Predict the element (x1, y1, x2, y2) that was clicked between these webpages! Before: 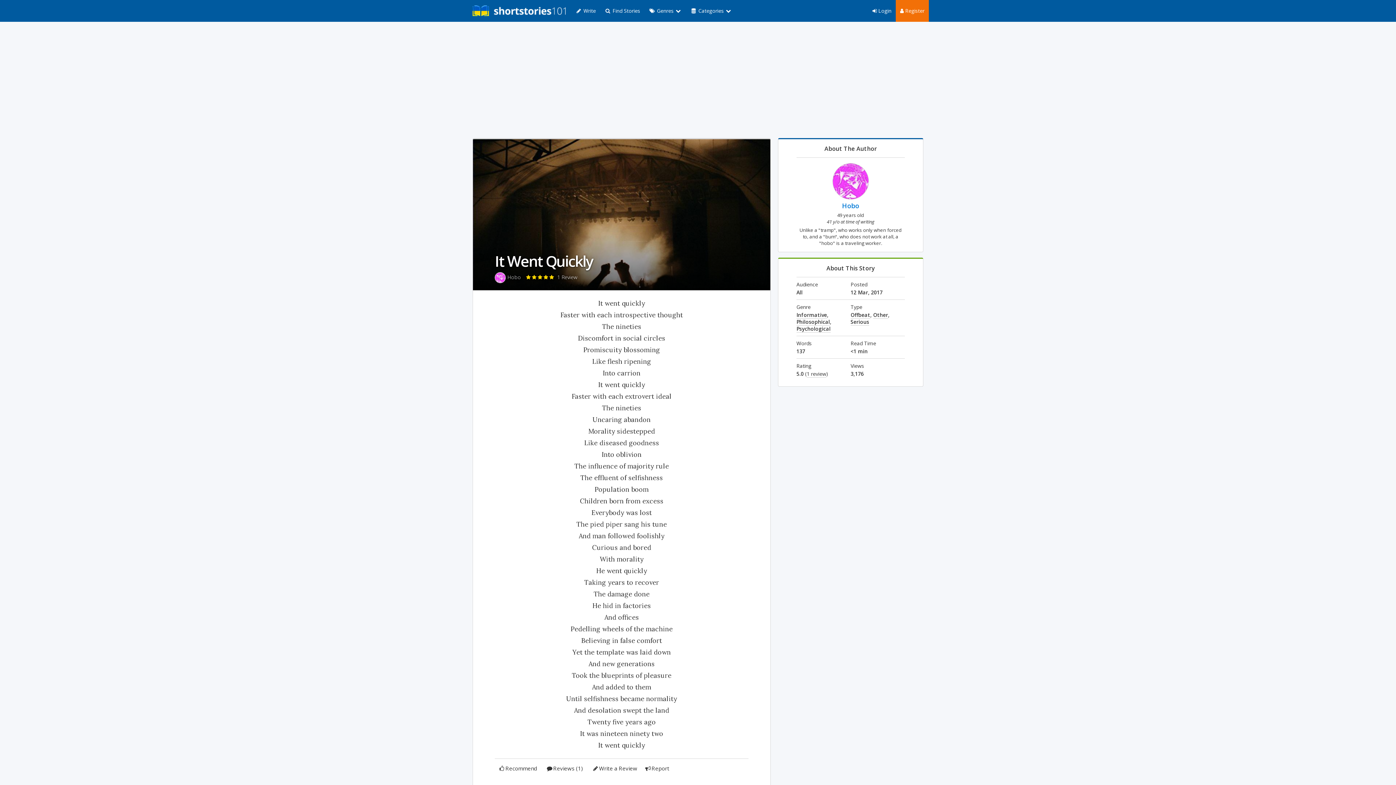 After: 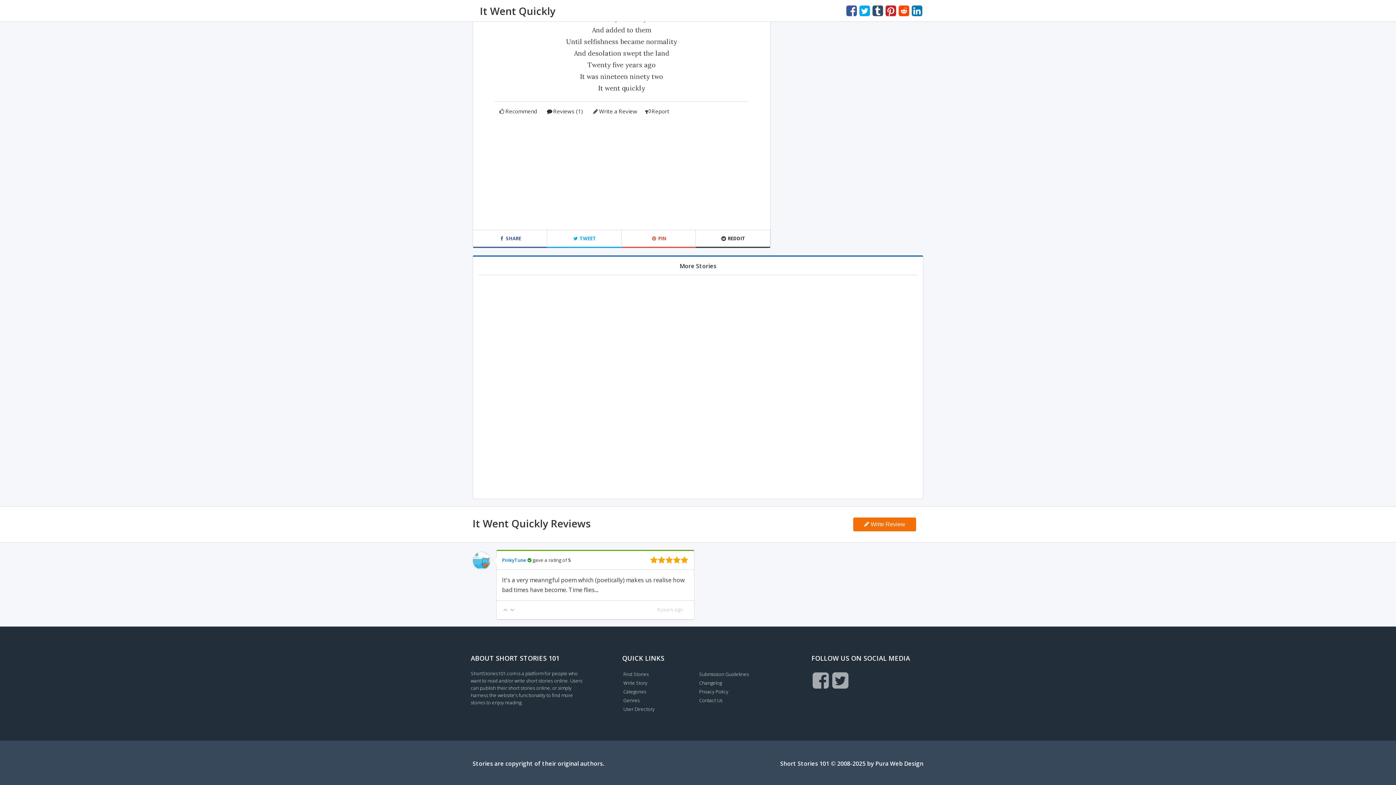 Action: label: 1 review bbox: (806, 370, 826, 377)